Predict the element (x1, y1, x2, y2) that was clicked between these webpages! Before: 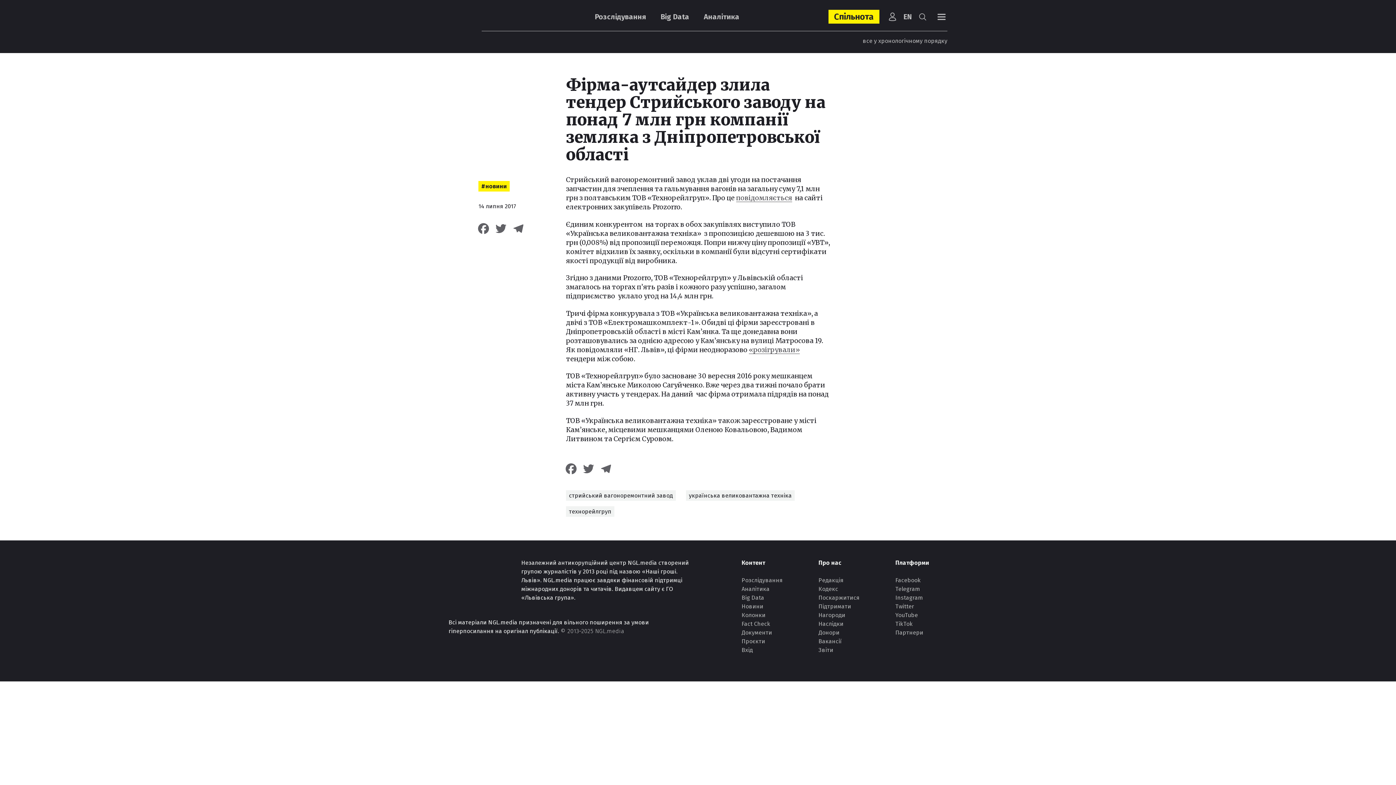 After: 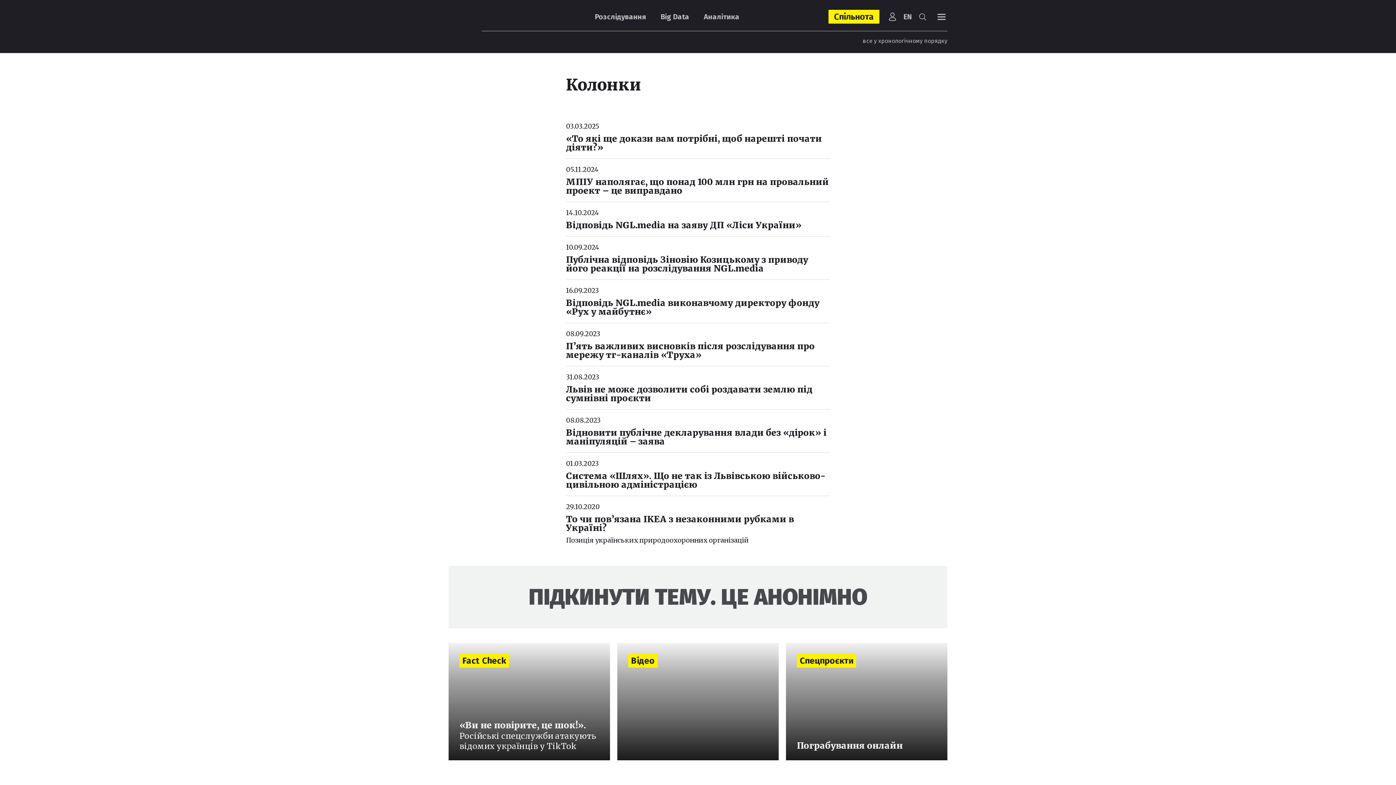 Action: bbox: (741, 612, 765, 618) label: Колонки